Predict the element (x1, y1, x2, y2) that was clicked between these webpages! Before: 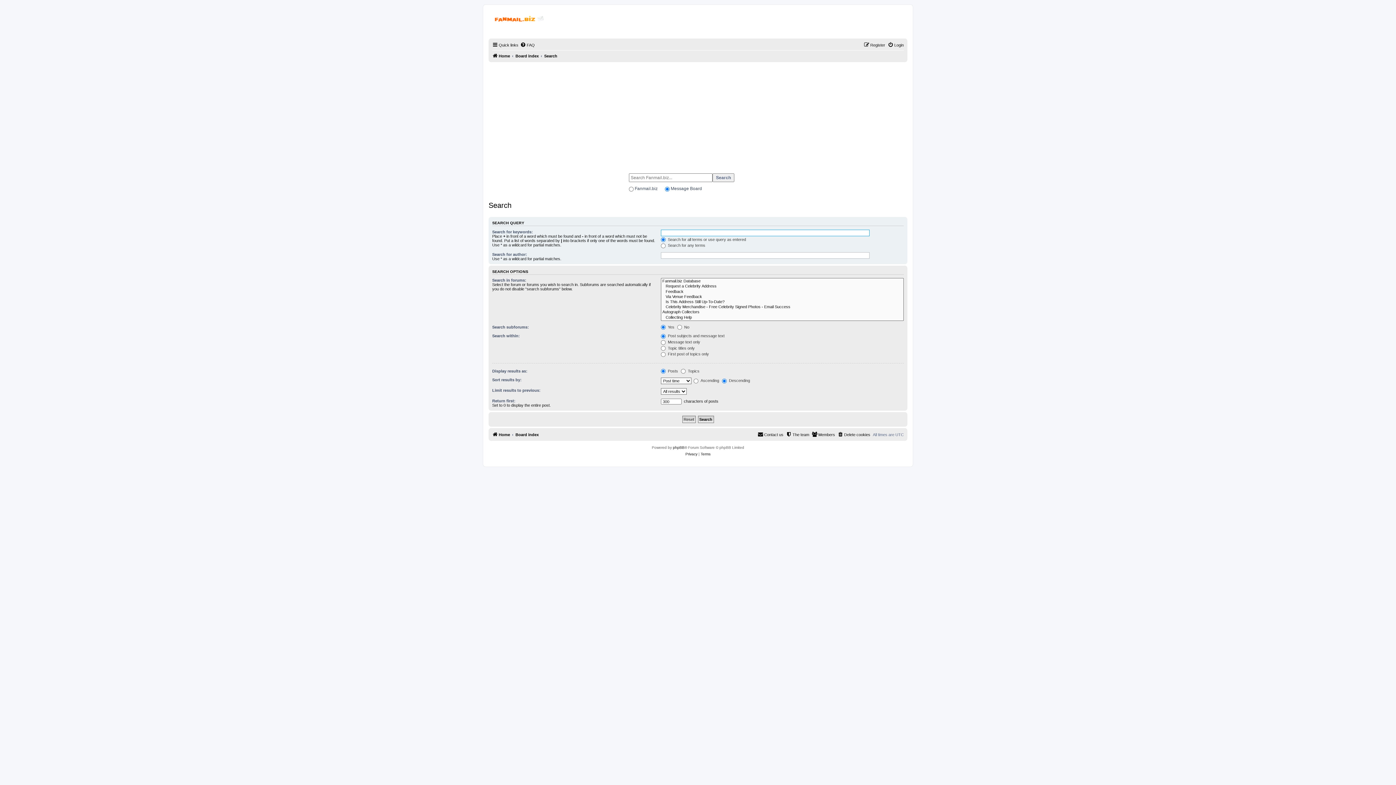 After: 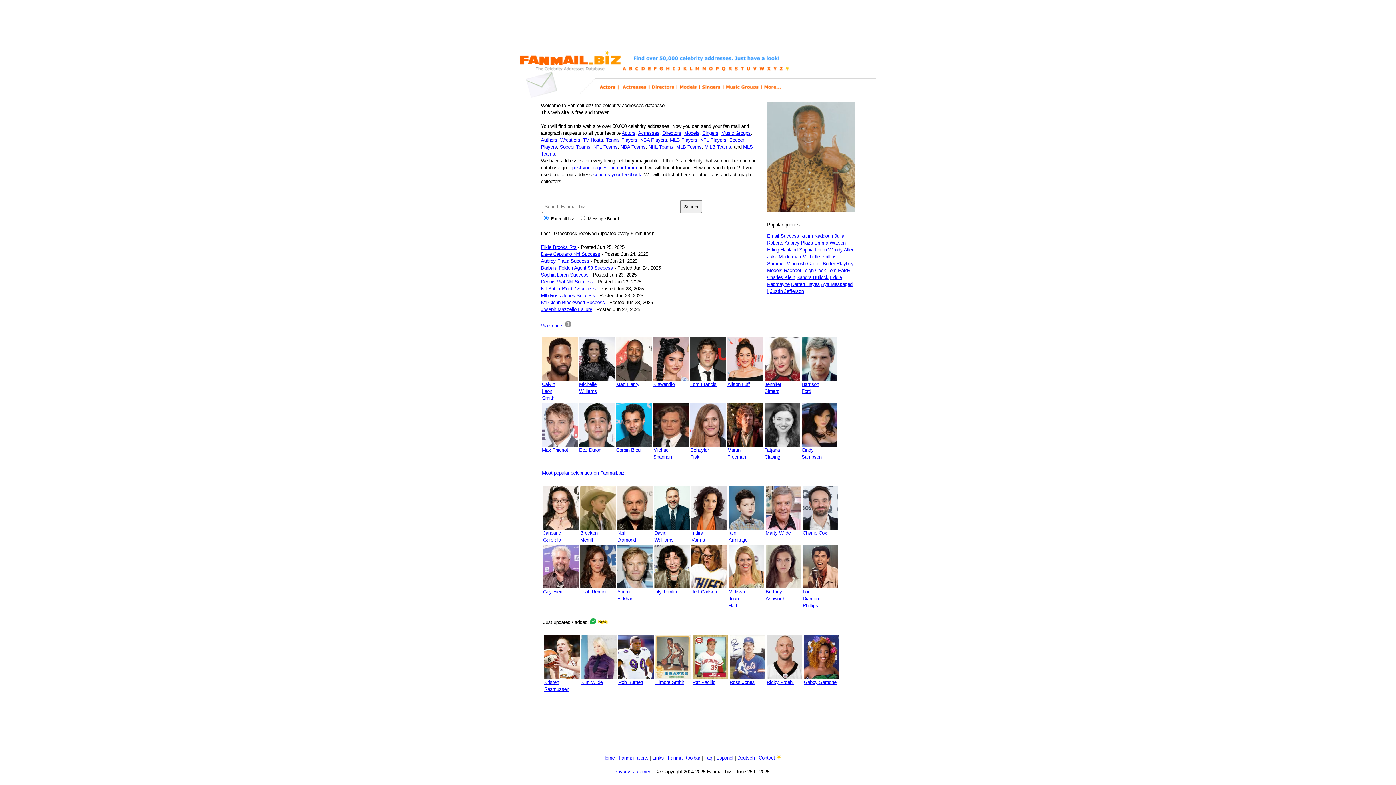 Action: label: Home bbox: (492, 51, 510, 60)